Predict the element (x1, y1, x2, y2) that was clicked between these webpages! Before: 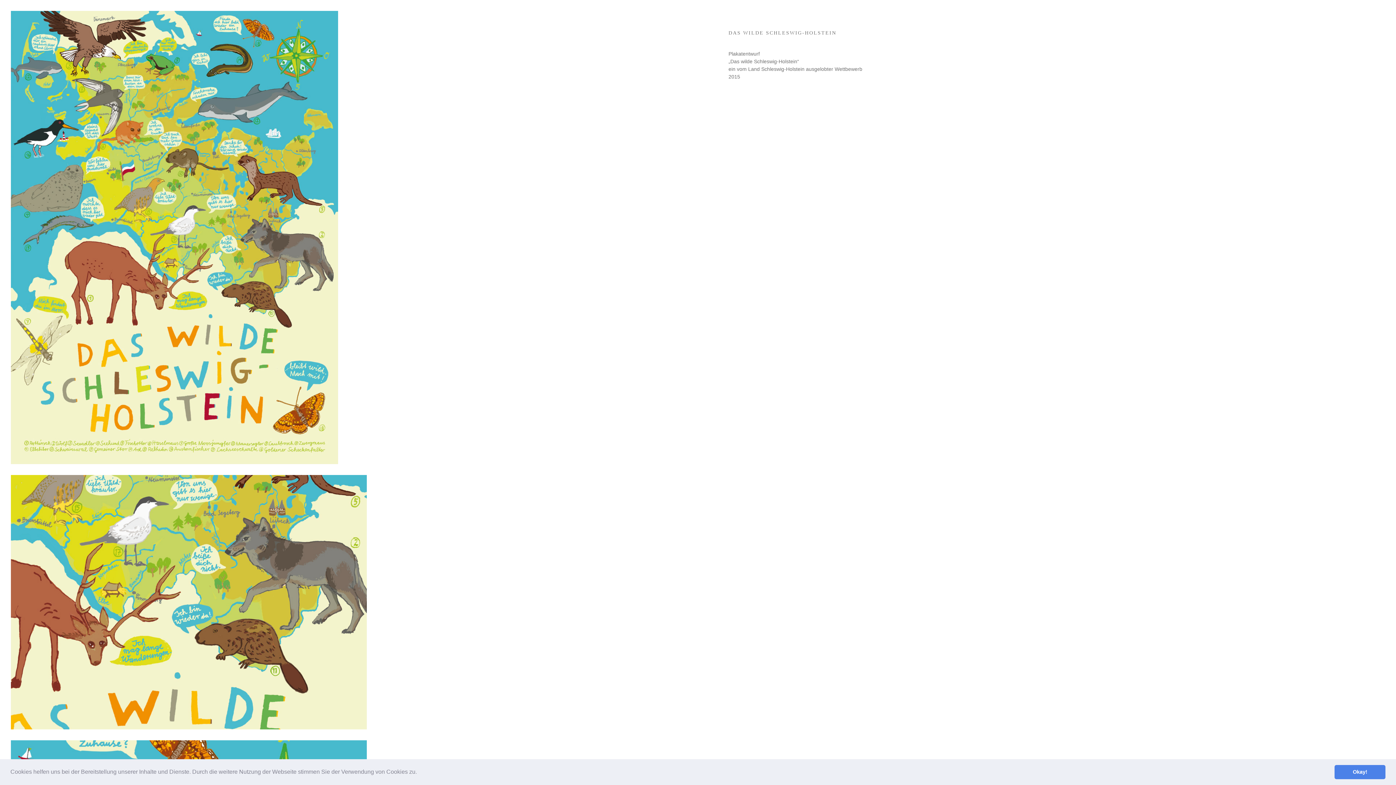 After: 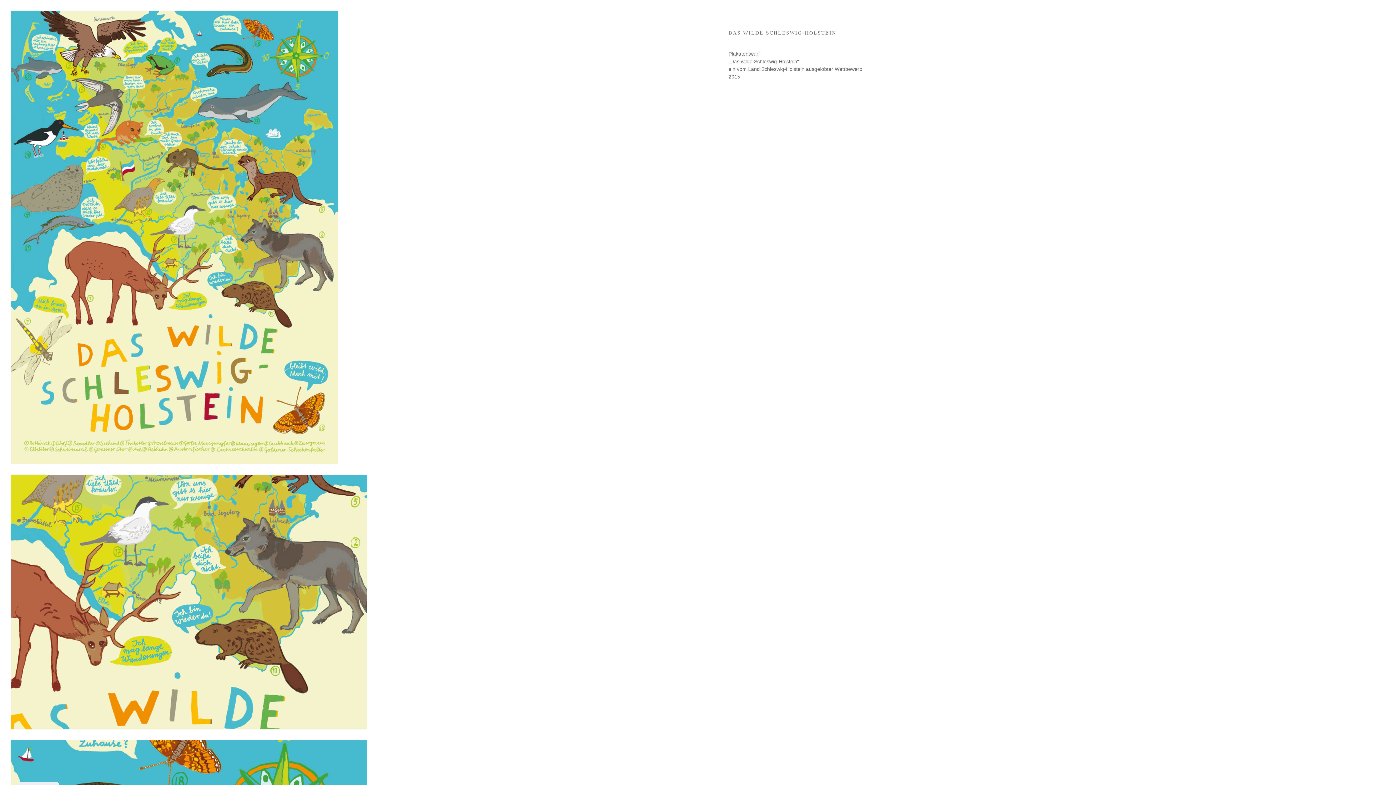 Action: bbox: (1334, 765, 1385, 779) label: dismiss cookie message